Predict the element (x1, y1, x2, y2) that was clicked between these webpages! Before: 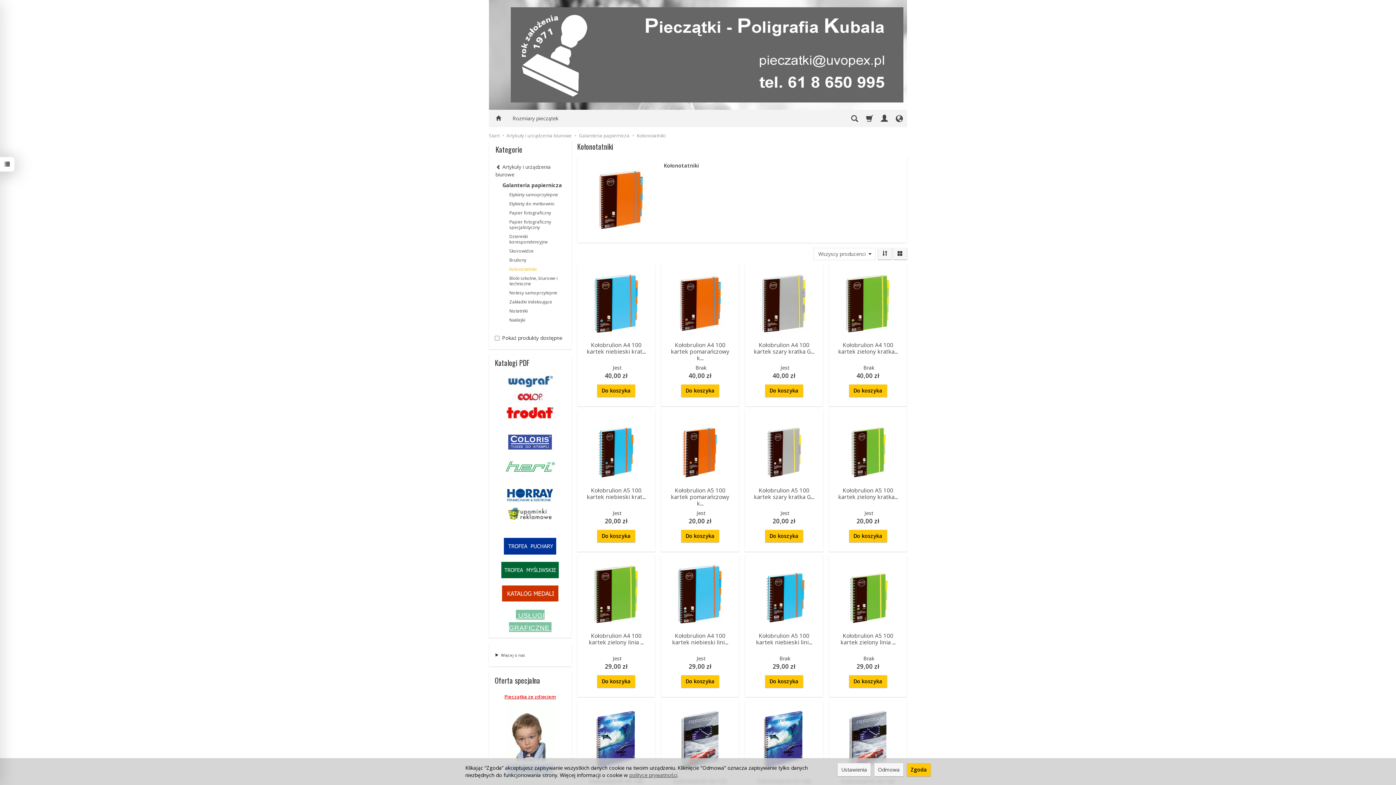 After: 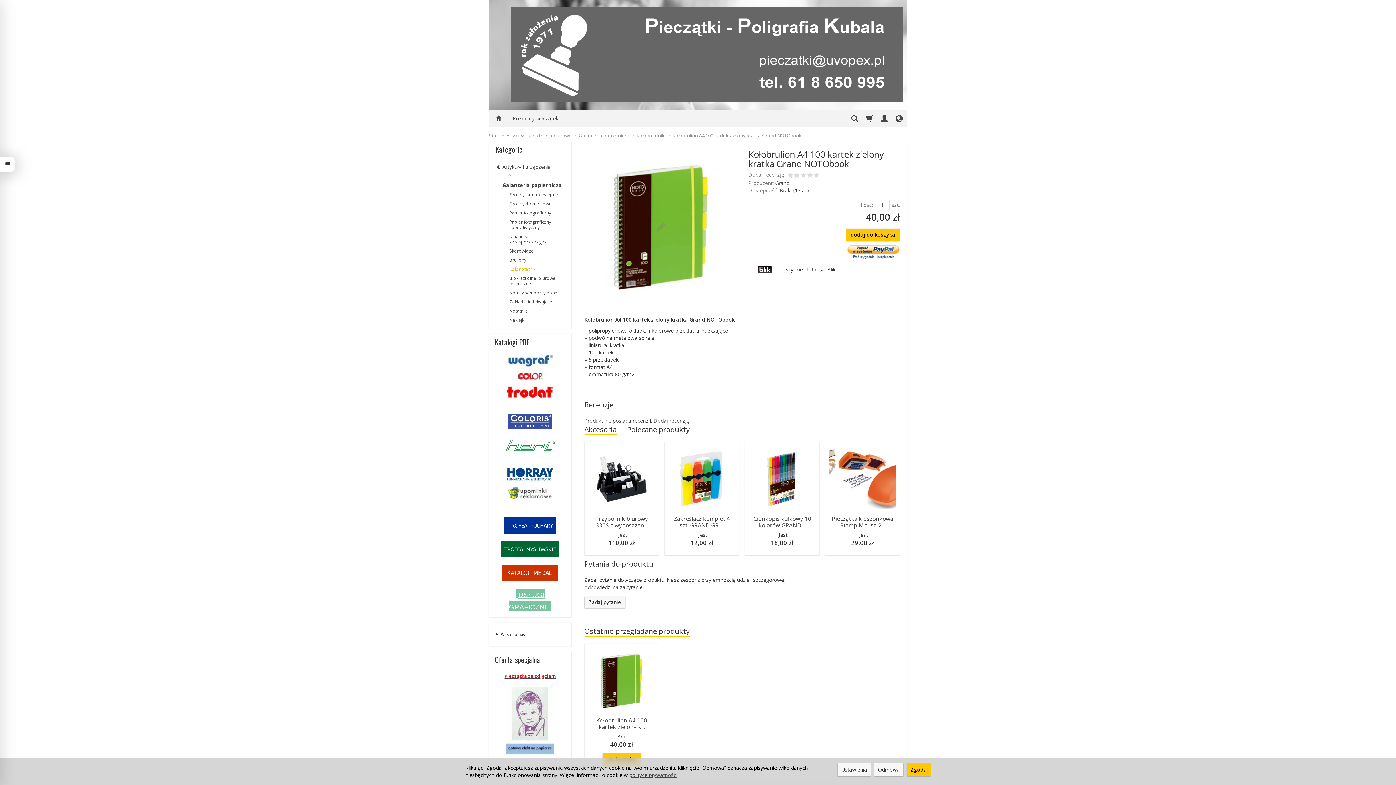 Action: bbox: (829, 264, 906, 338)